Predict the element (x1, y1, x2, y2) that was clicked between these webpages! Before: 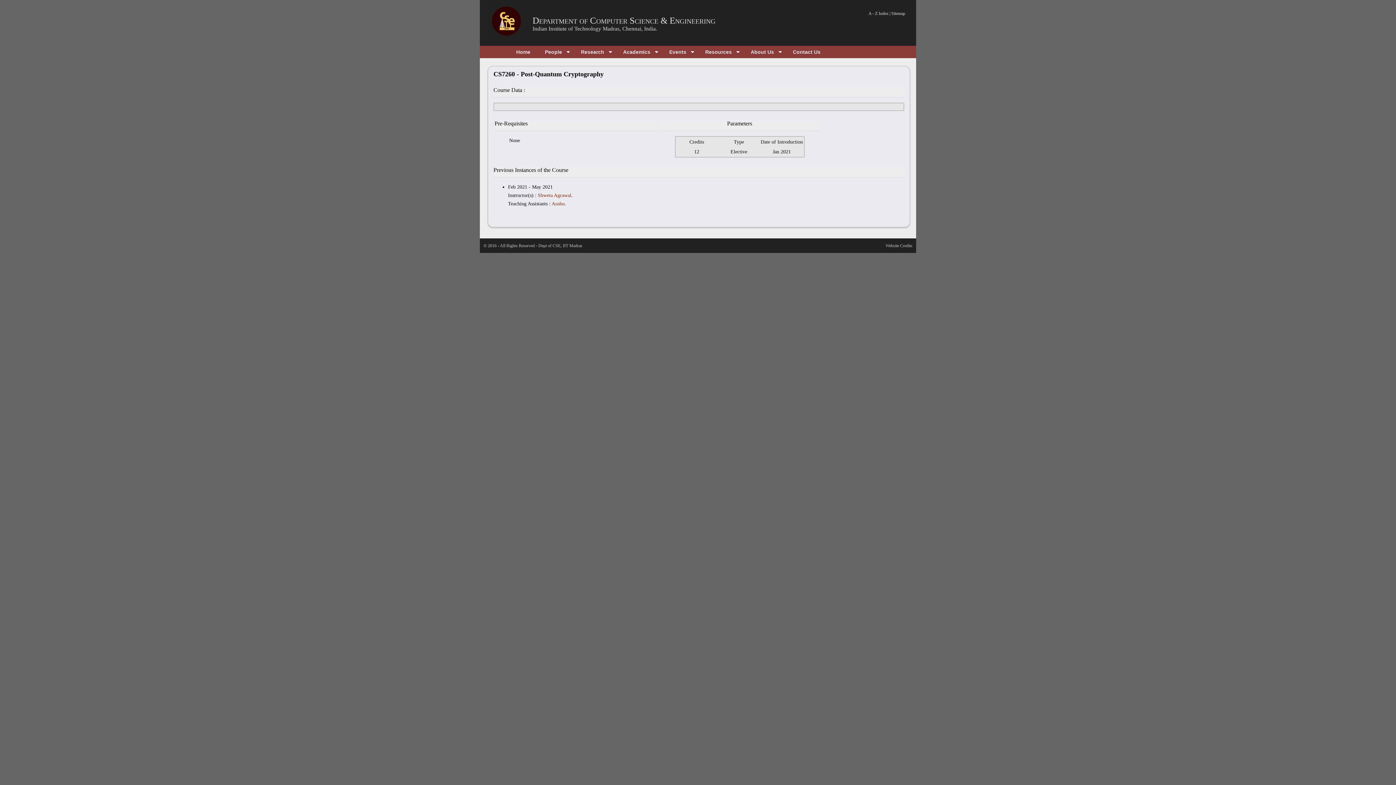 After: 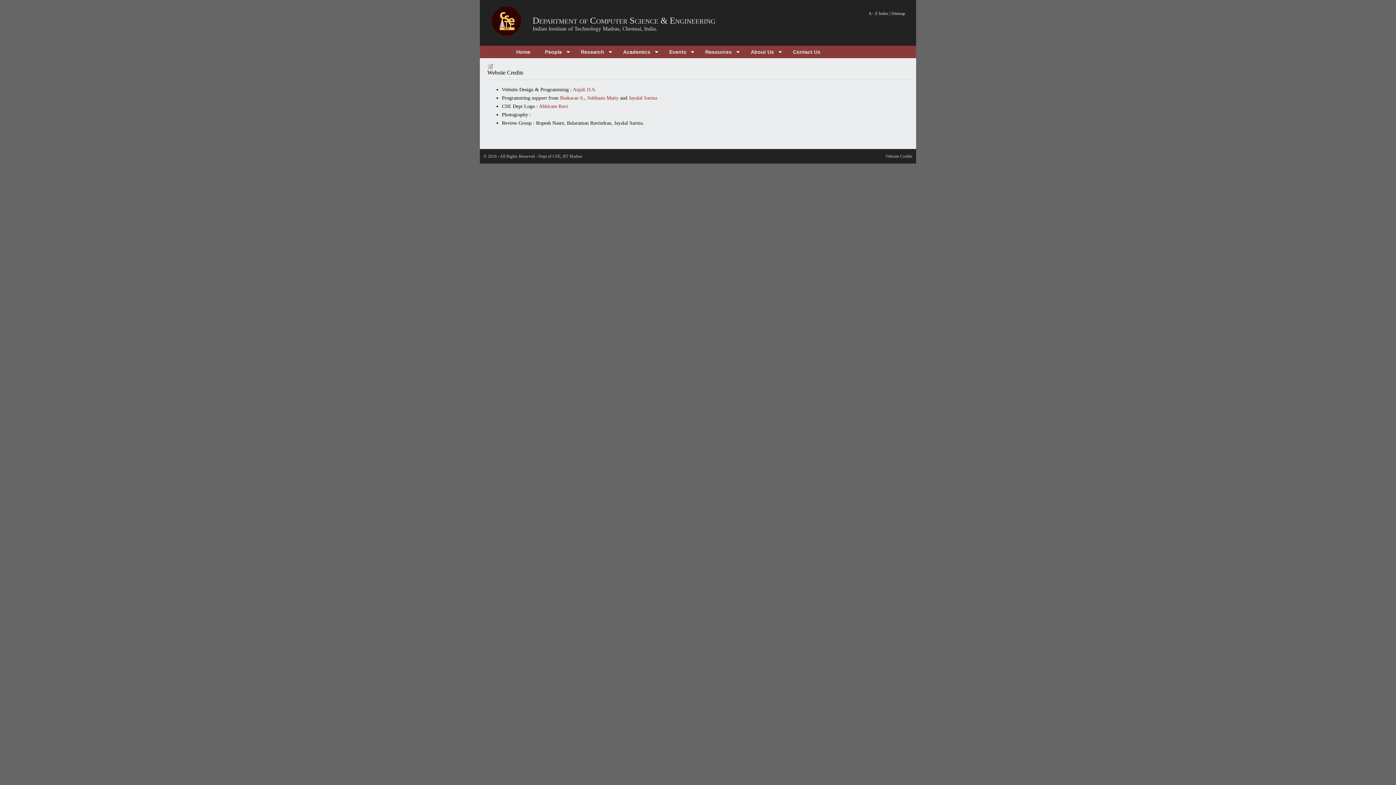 Action: label: Website Credits bbox: (885, 243, 912, 248)